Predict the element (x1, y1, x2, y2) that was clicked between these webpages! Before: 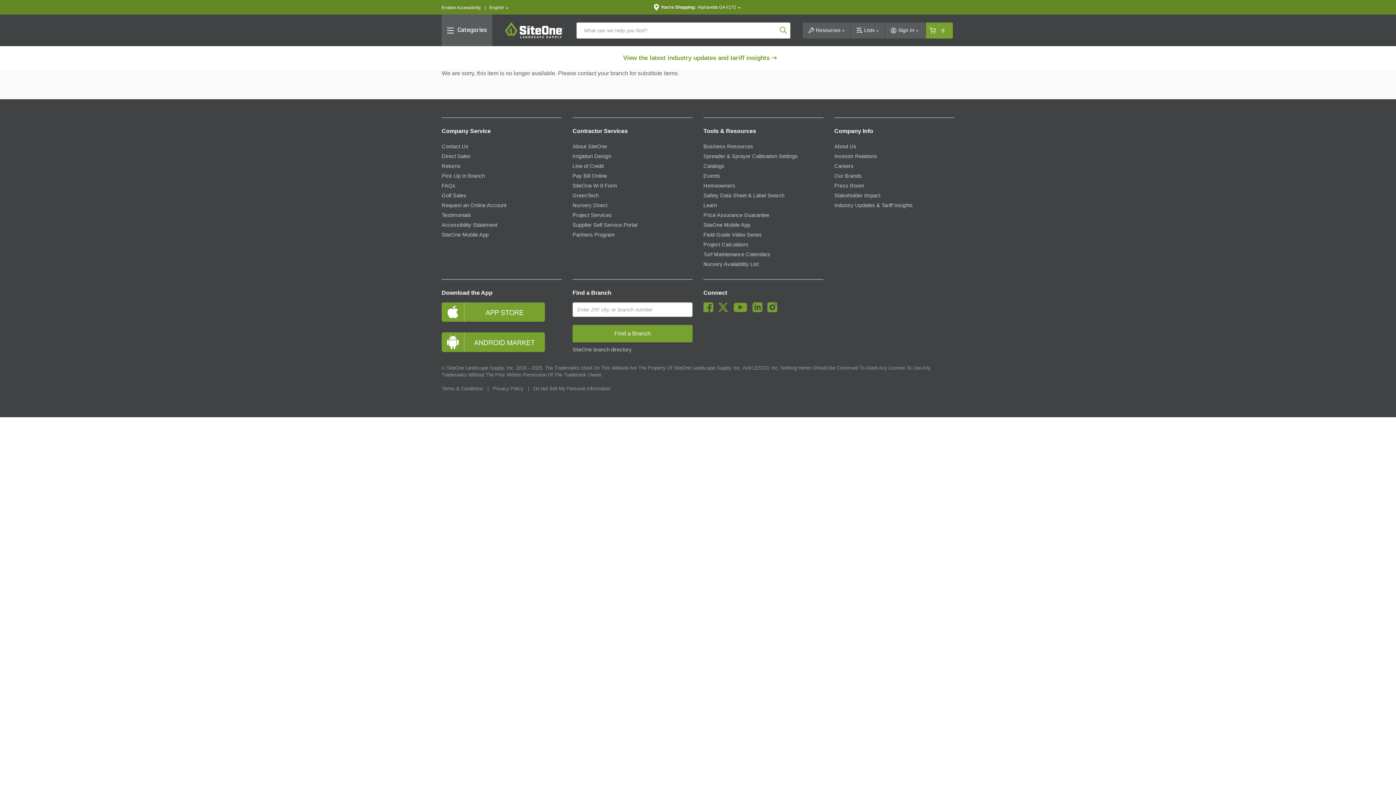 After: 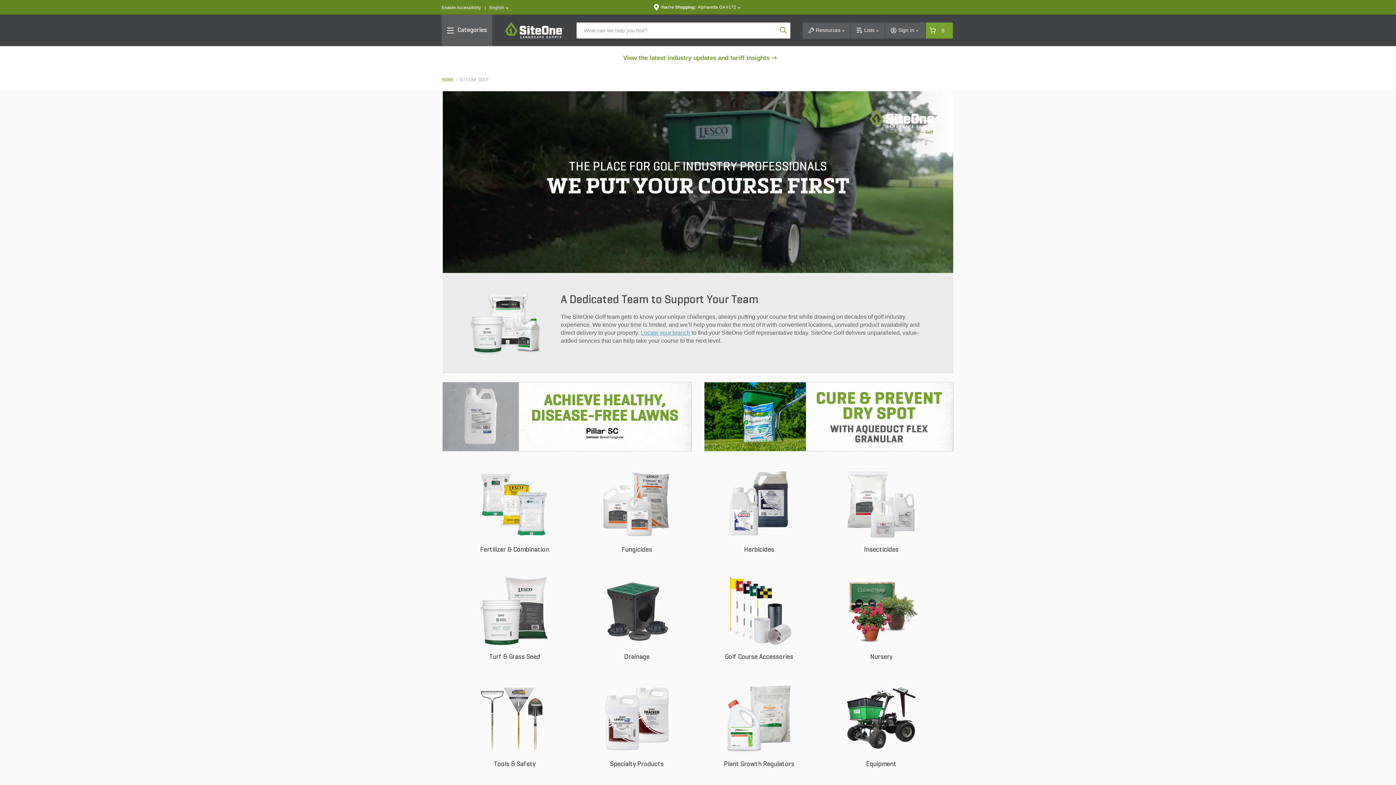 Action: bbox: (441, 192, 466, 198) label: Golf Sales